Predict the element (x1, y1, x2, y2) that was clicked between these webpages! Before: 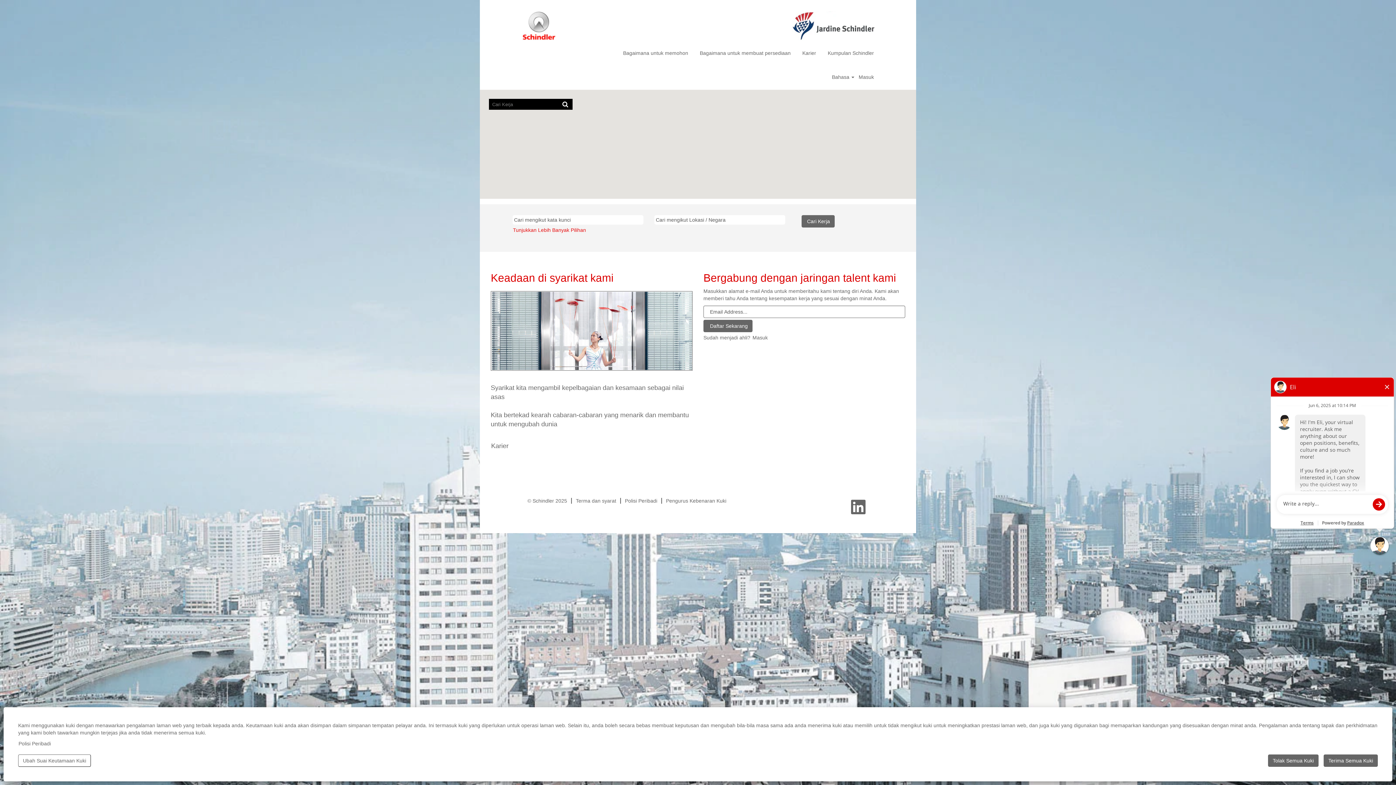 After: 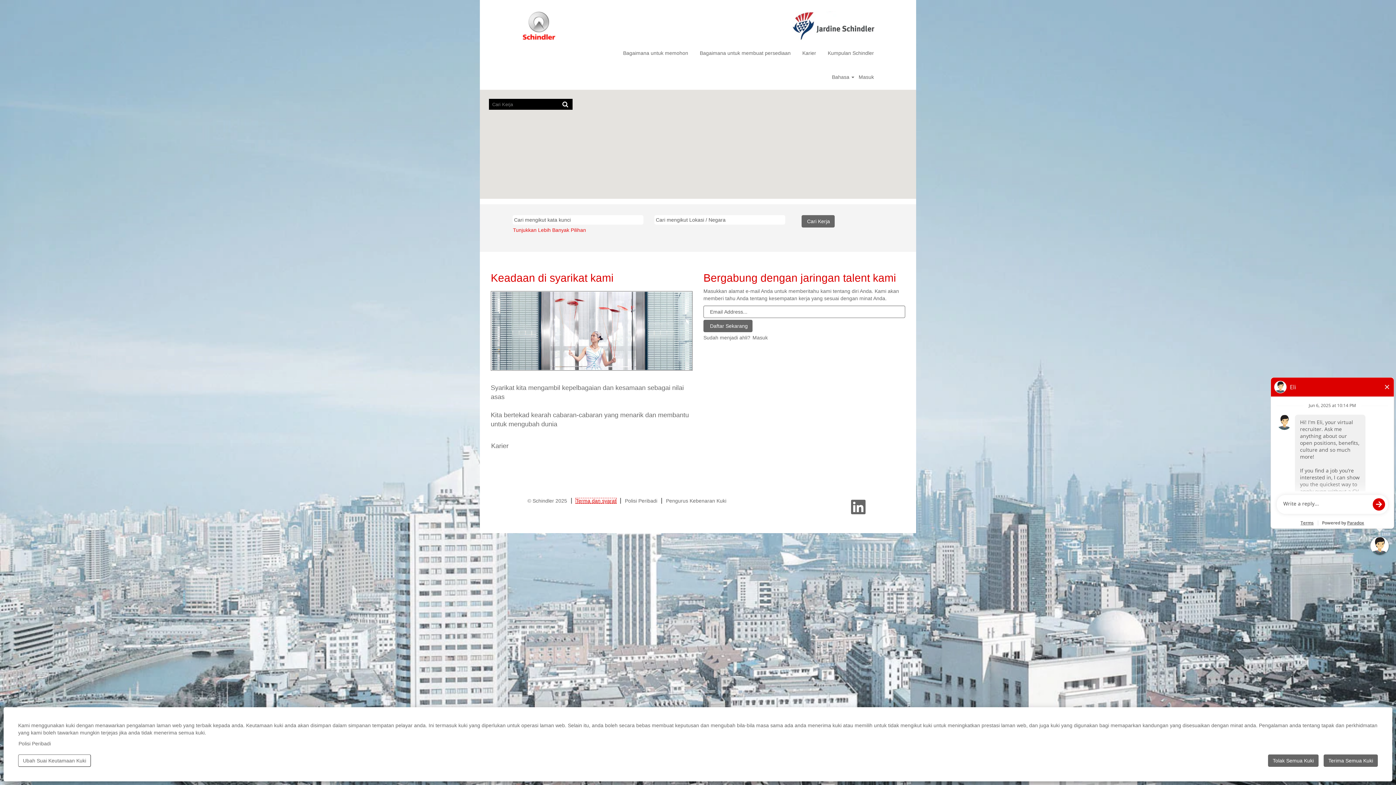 Action: label: Terma dan syarat bbox: (575, 498, 616, 504)